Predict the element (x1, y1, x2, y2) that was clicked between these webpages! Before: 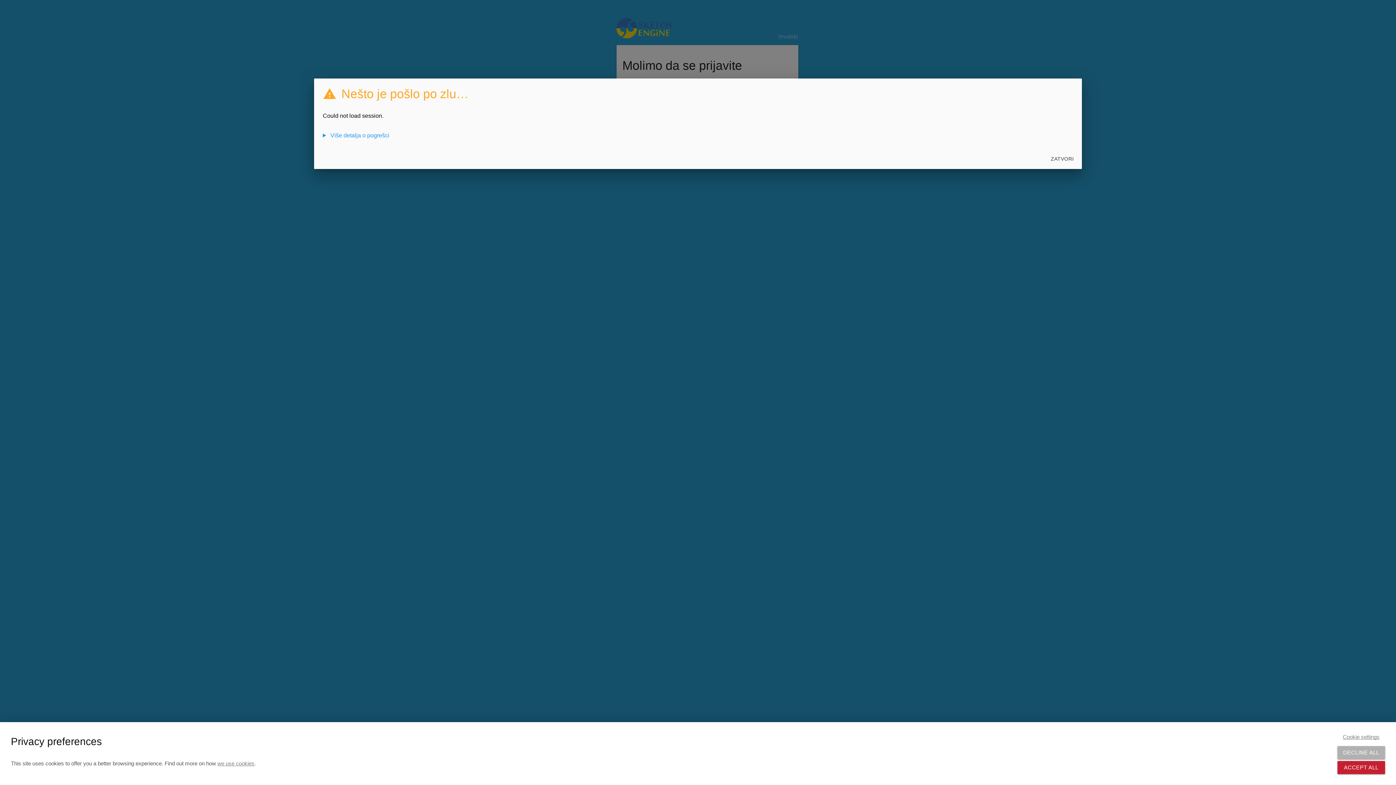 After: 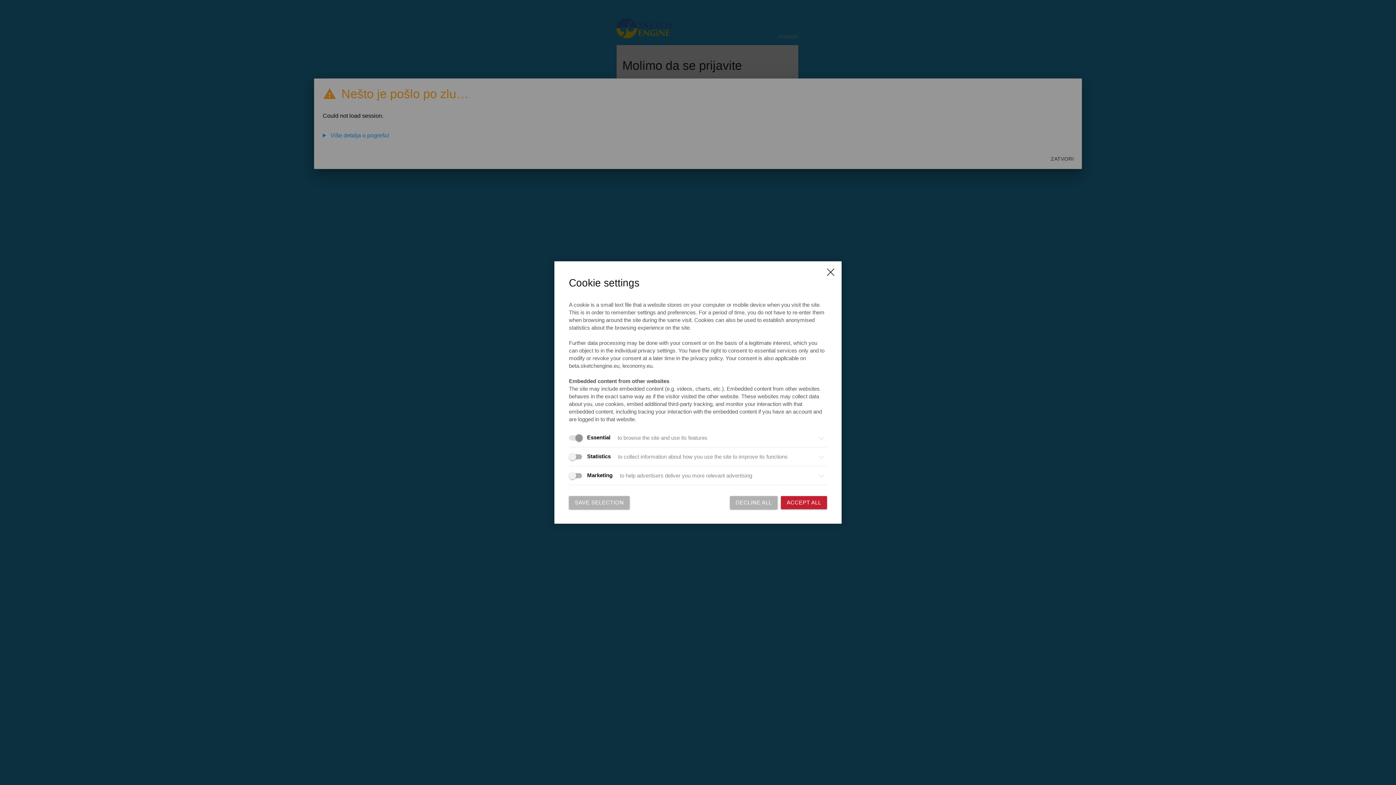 Action: bbox: (217, 760, 254, 766) label: we use cookies